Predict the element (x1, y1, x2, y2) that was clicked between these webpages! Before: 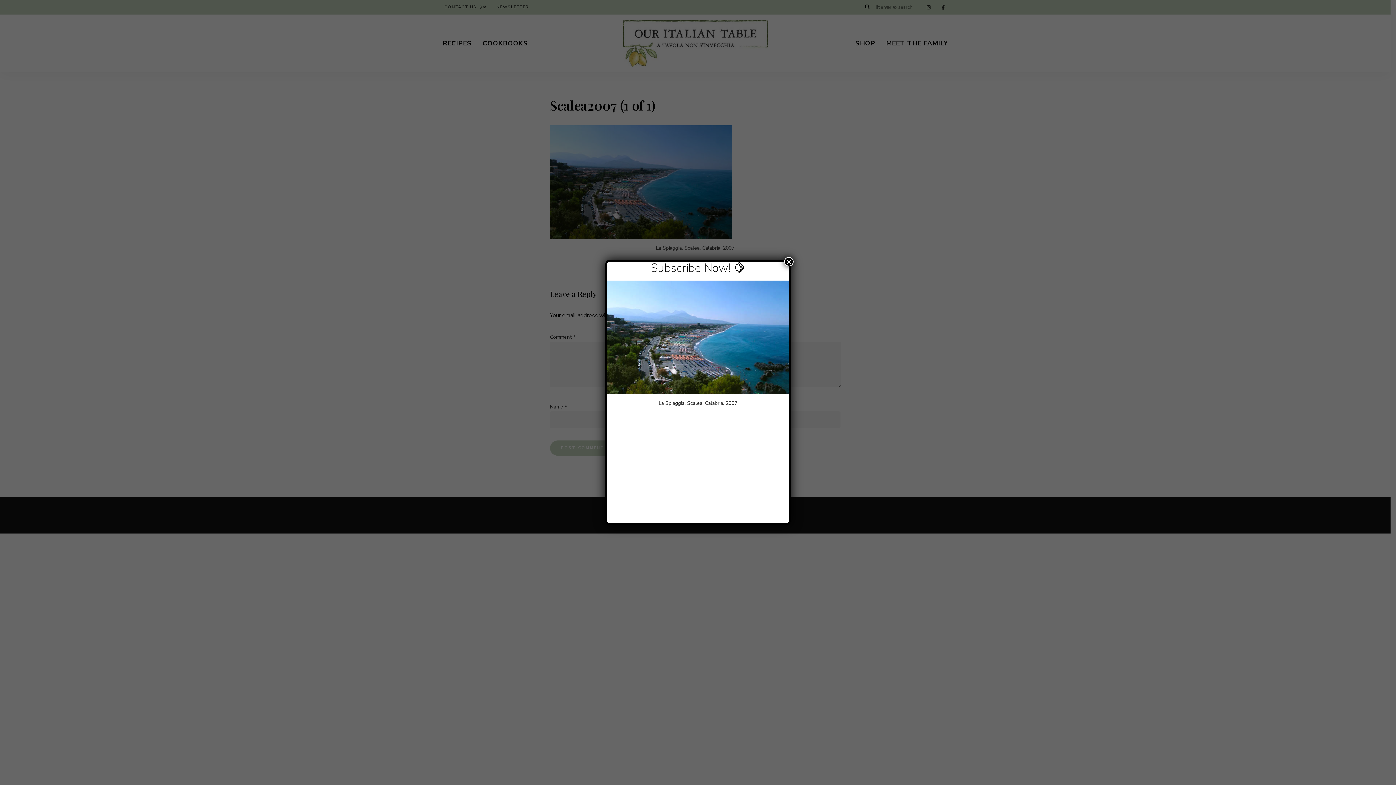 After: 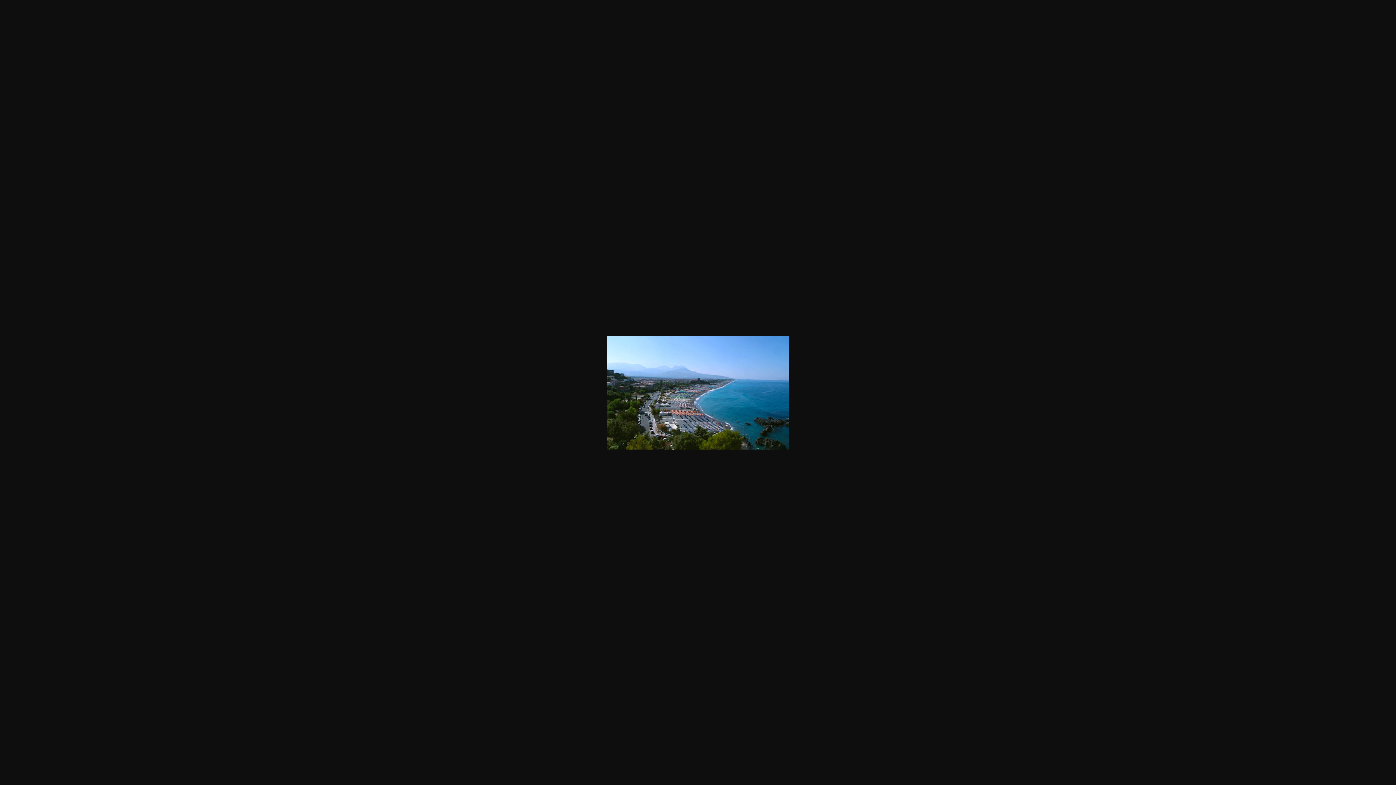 Action: bbox: (607, 280, 789, 394)